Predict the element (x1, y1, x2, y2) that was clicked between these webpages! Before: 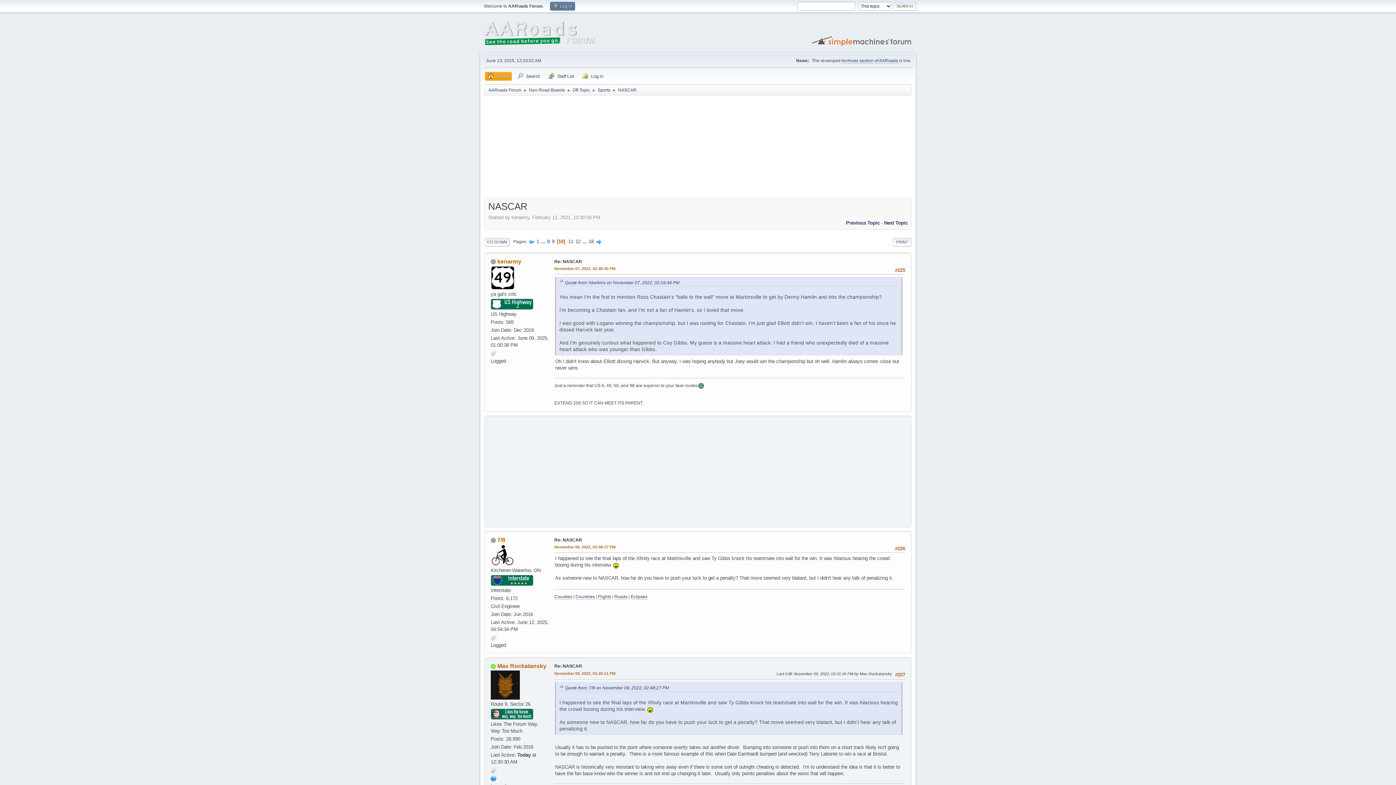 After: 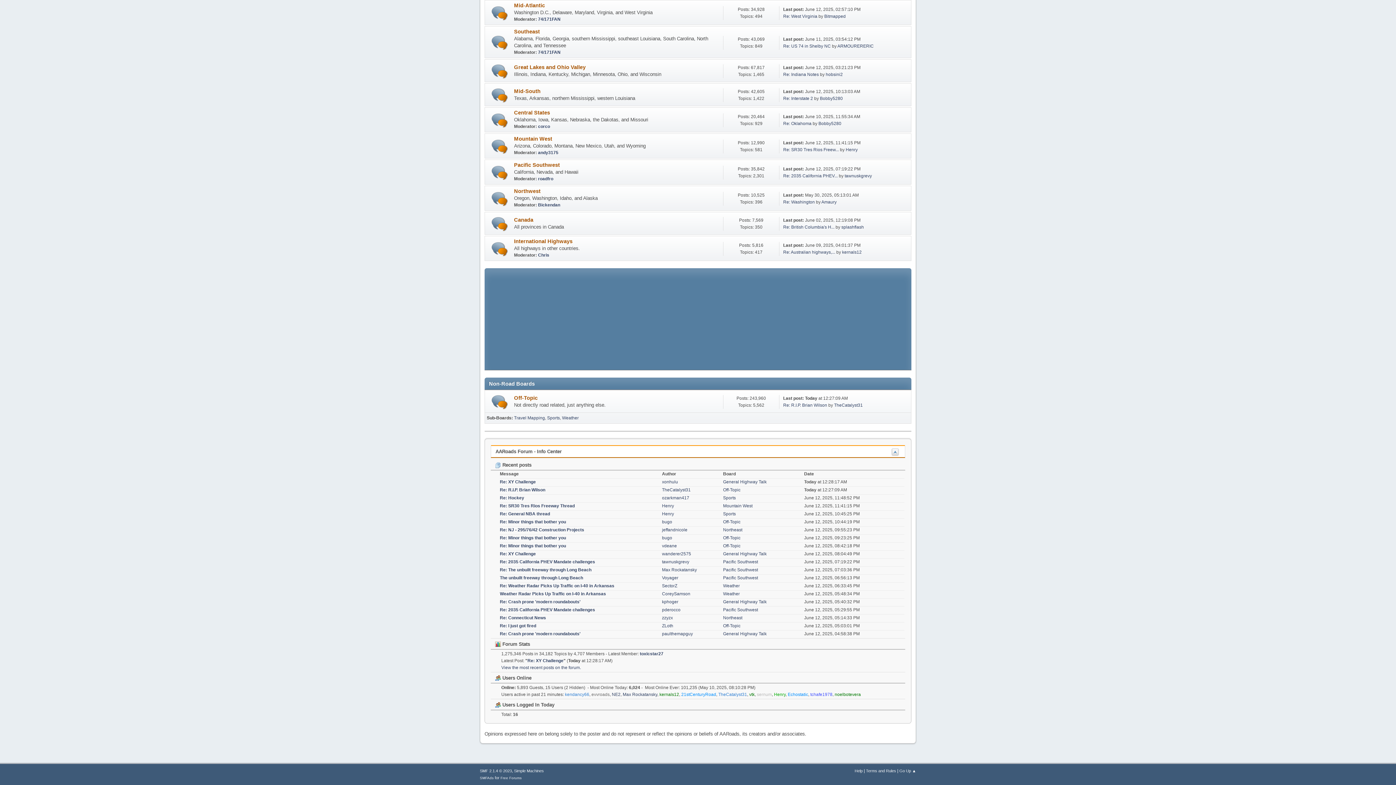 Action: bbox: (529, 83, 565, 94) label: Non-Road Boards